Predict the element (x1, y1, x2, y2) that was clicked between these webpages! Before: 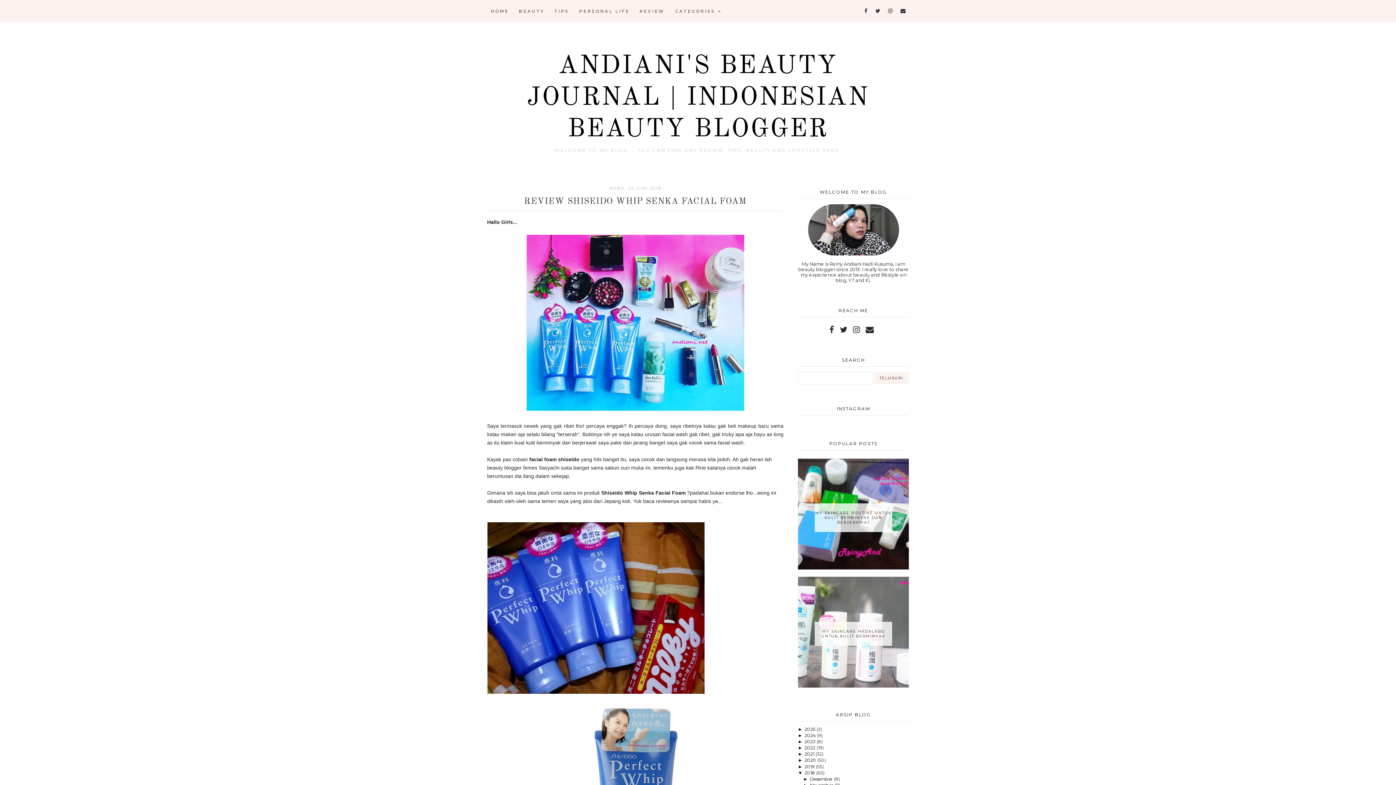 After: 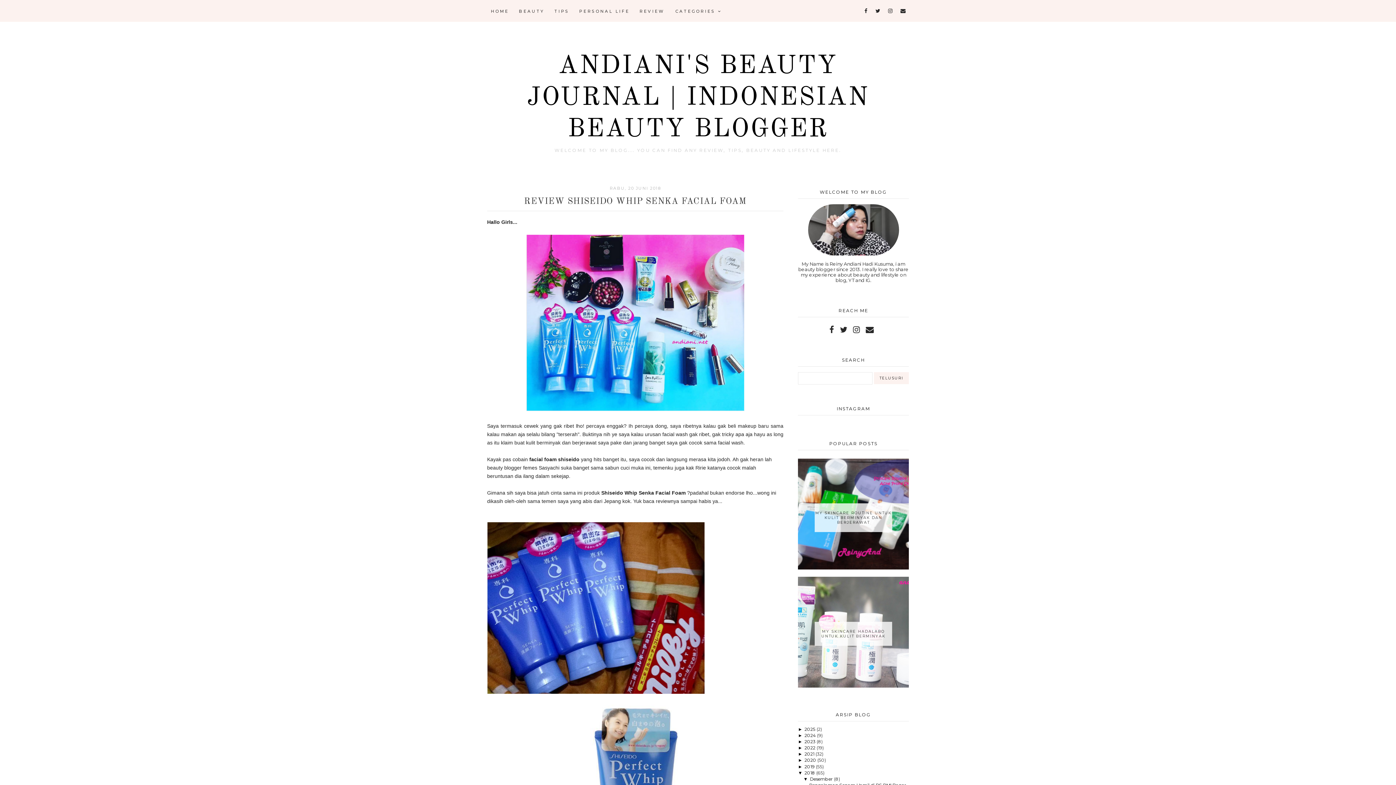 Action: label: ►   bbox: (803, 776, 810, 782)